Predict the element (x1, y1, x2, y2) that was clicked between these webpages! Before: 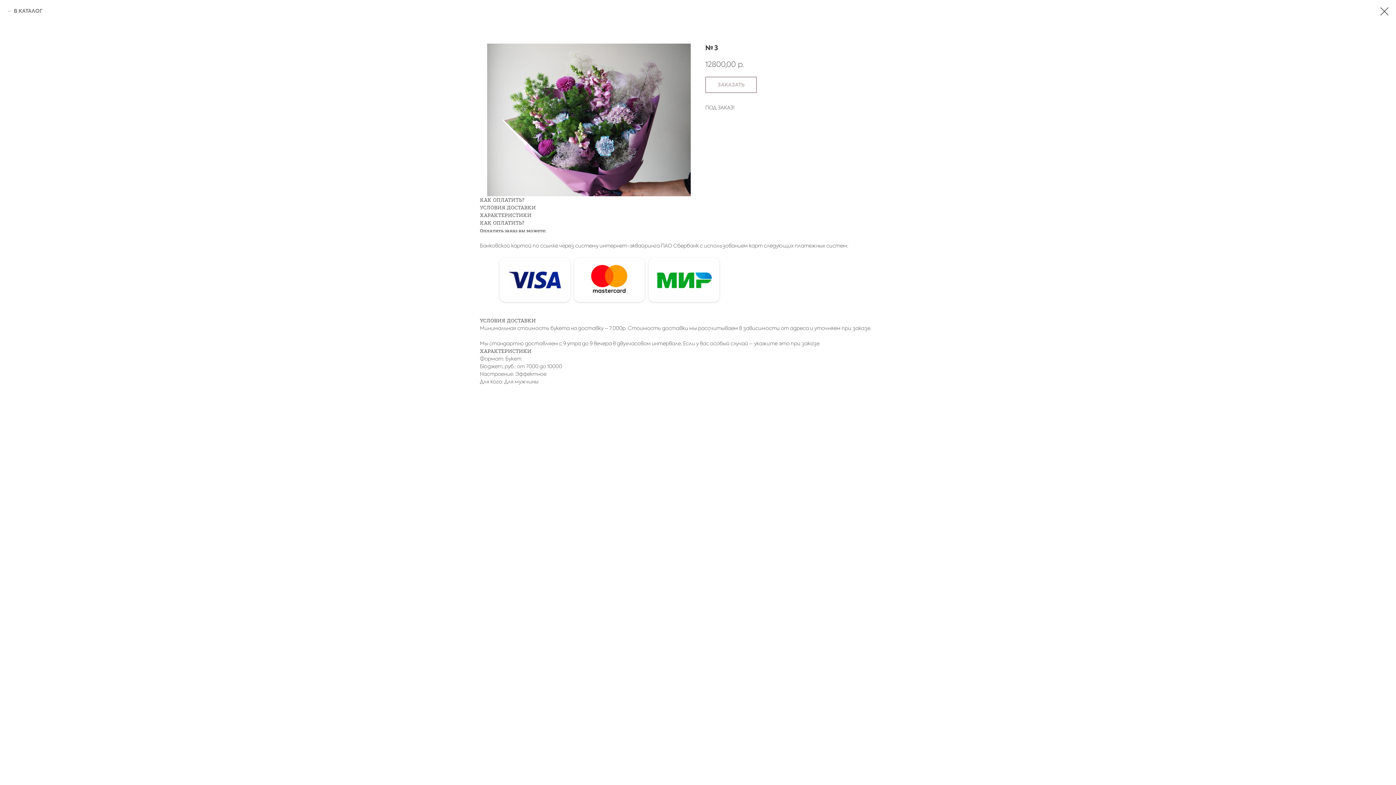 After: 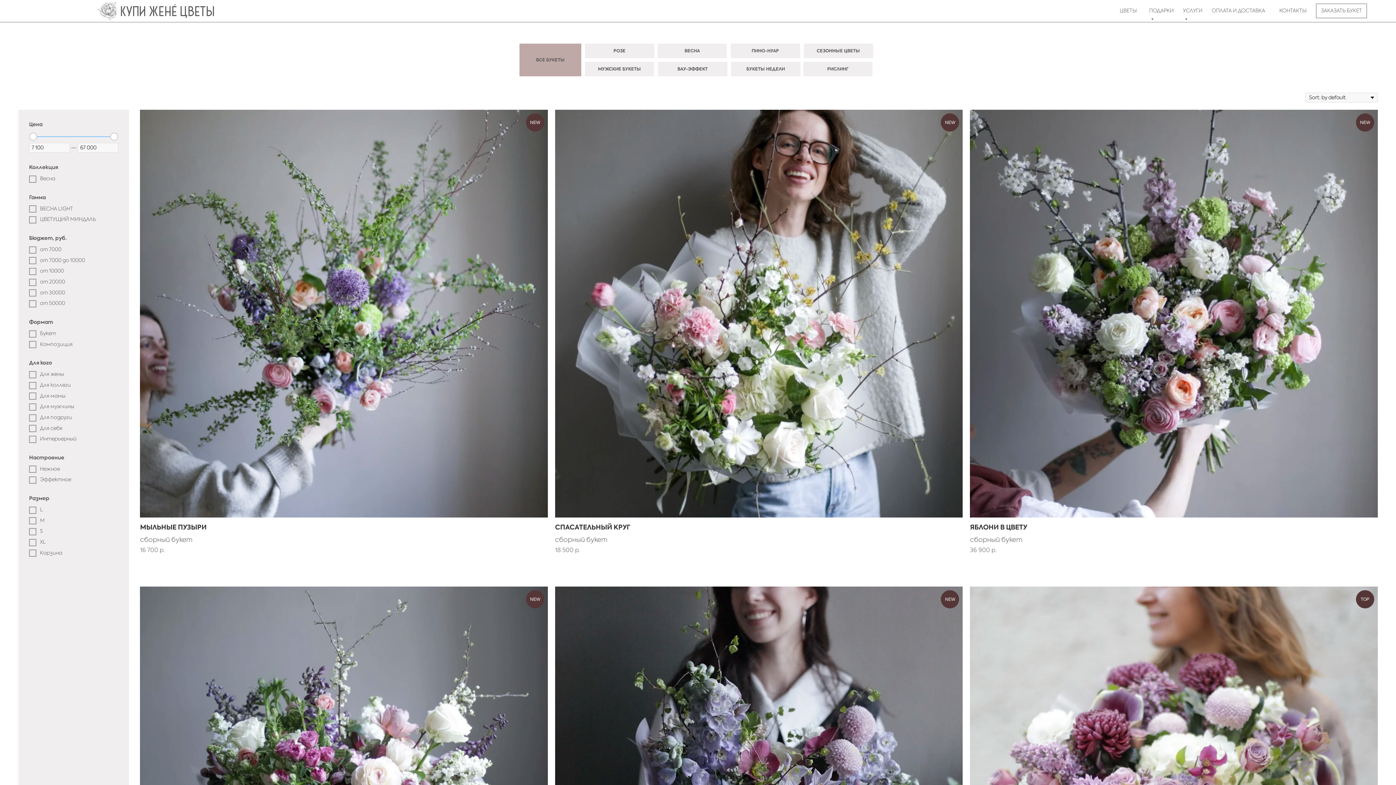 Action: bbox: (7, 7, 42, 14) label: В КАТАЛОГ